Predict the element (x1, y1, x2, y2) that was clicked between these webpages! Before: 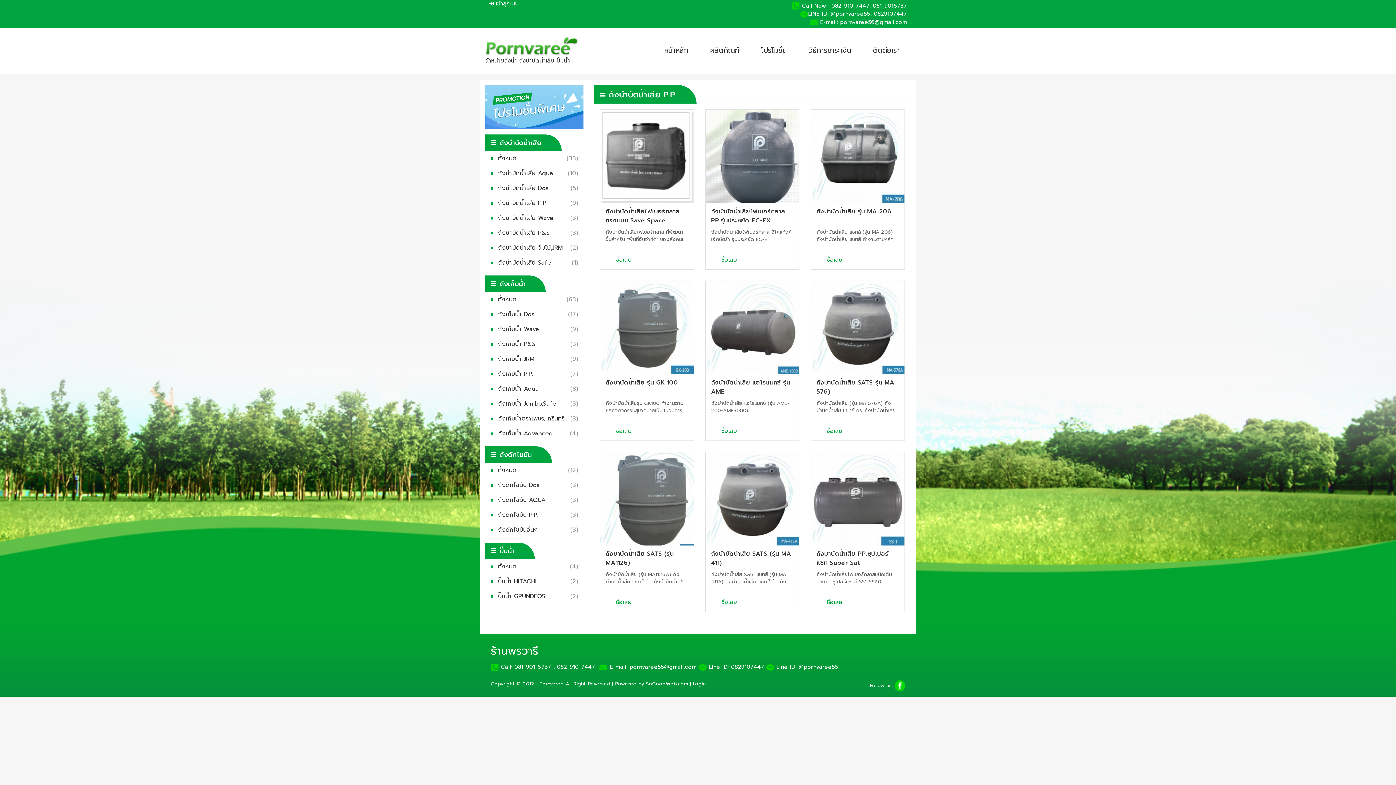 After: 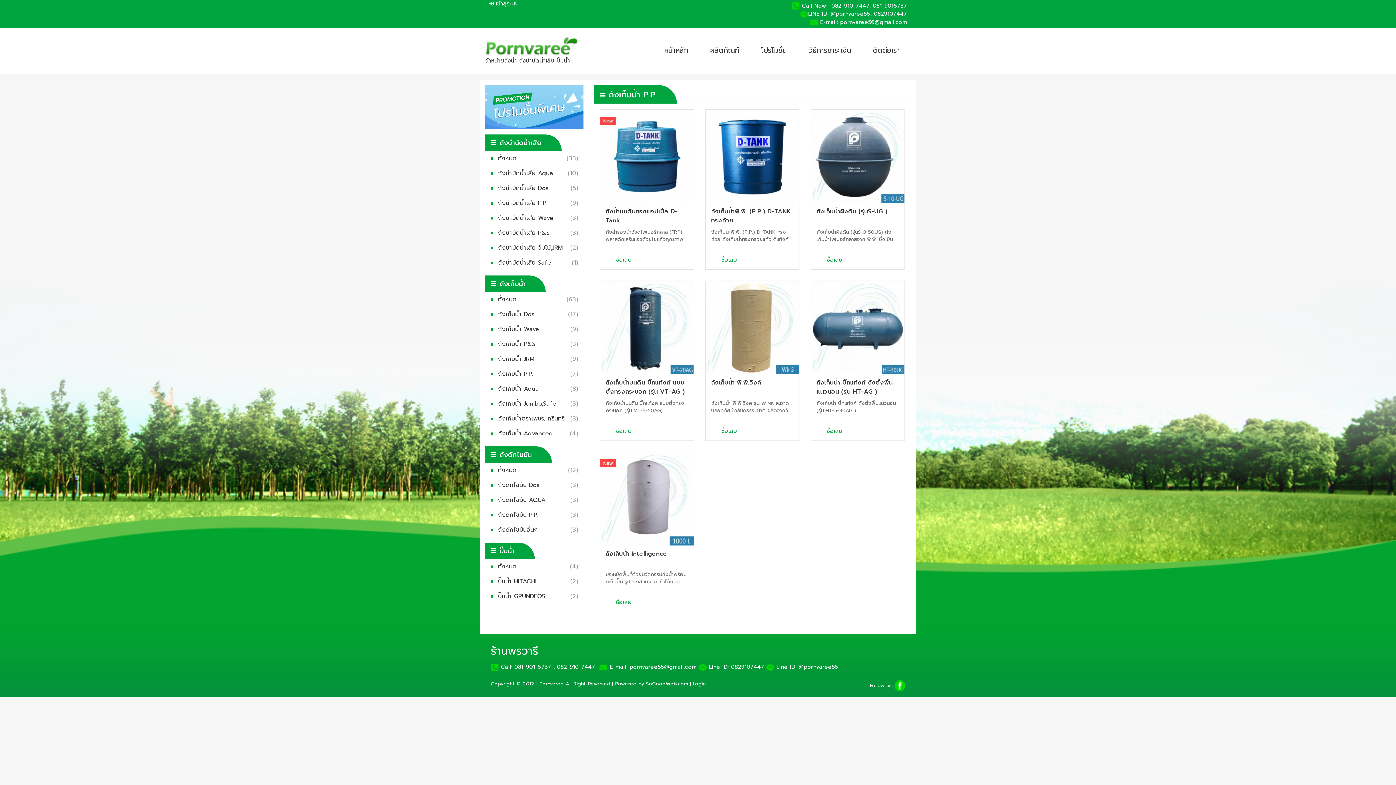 Action: label: ถังเก็บน้ำ P.P.
7 bbox: (490, 367, 537, 380)